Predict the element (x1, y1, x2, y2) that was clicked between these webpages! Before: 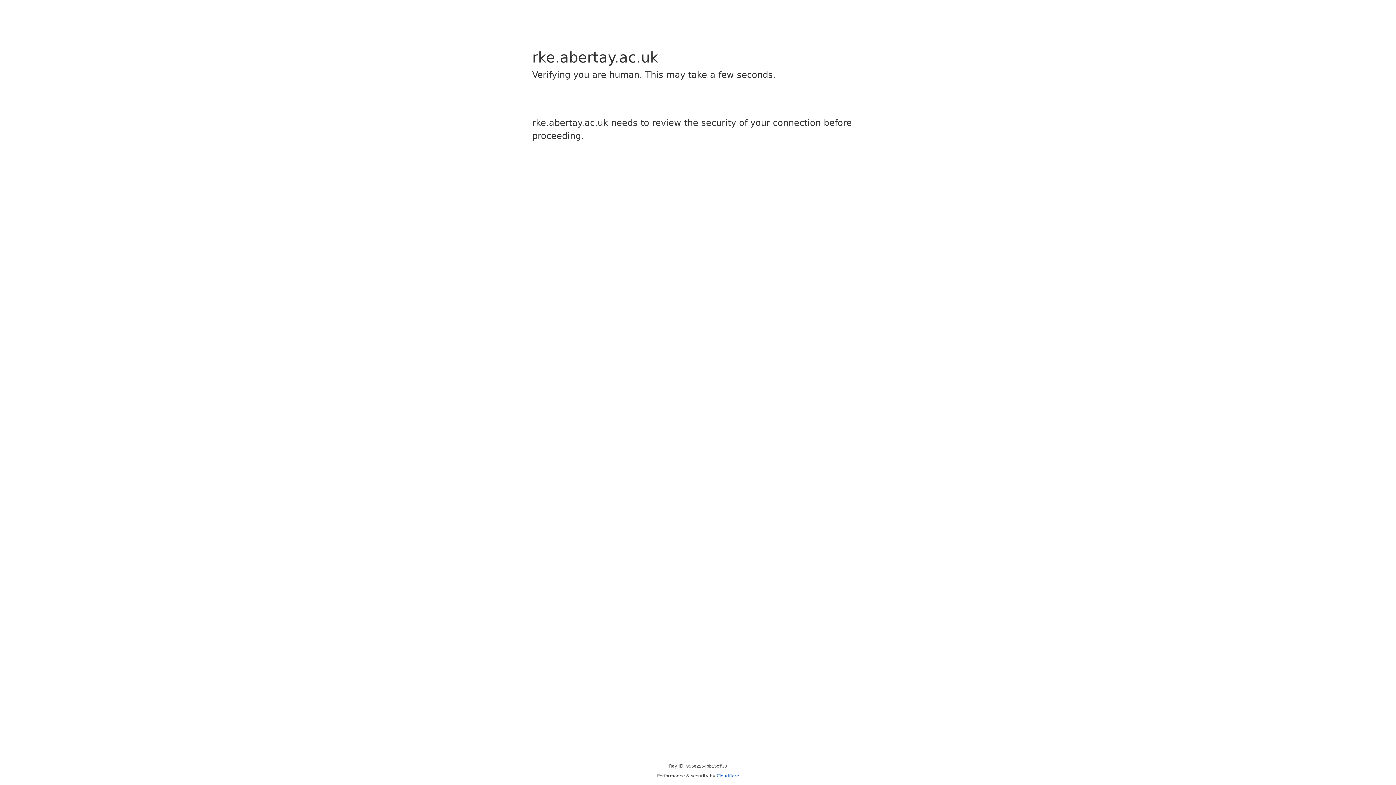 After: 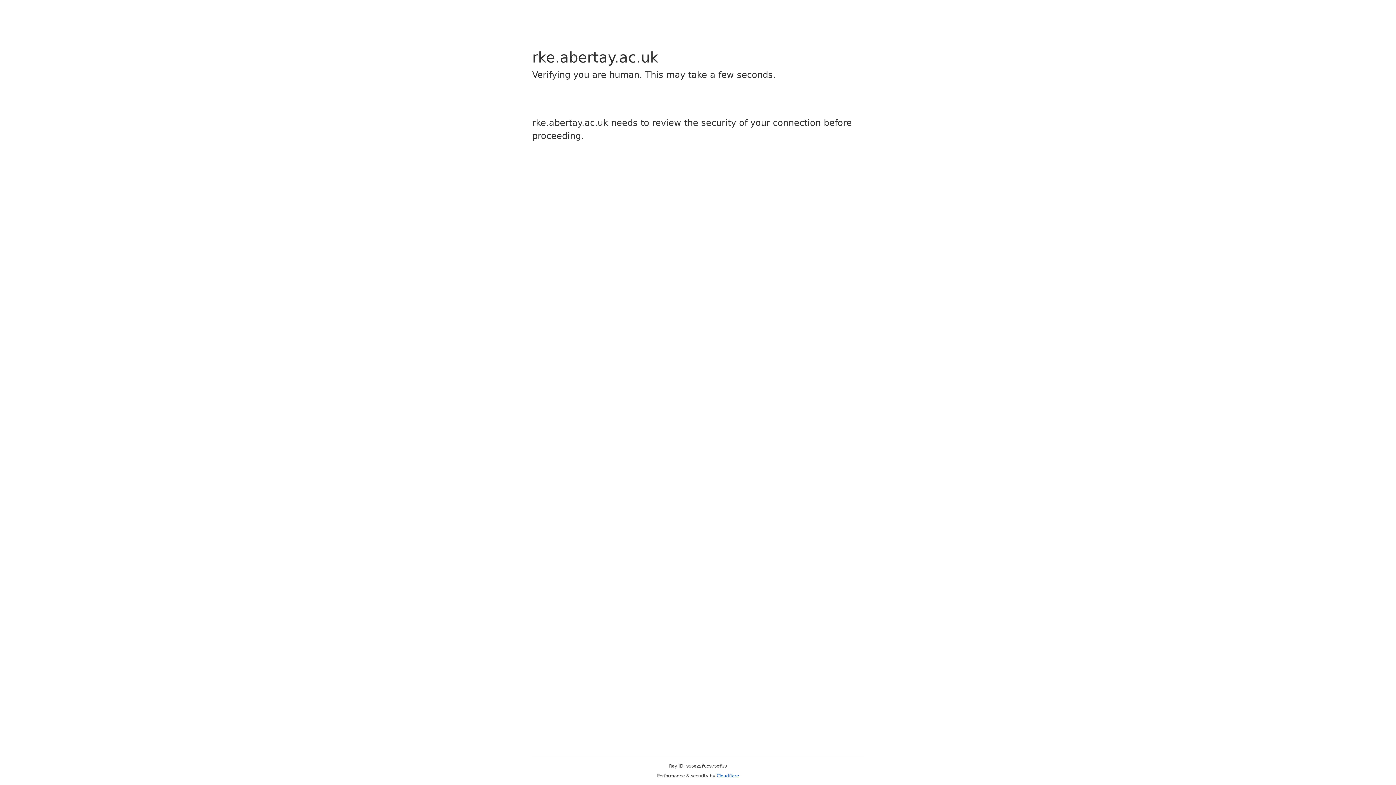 Action: bbox: (716, 773, 739, 778) label: Cloudflare